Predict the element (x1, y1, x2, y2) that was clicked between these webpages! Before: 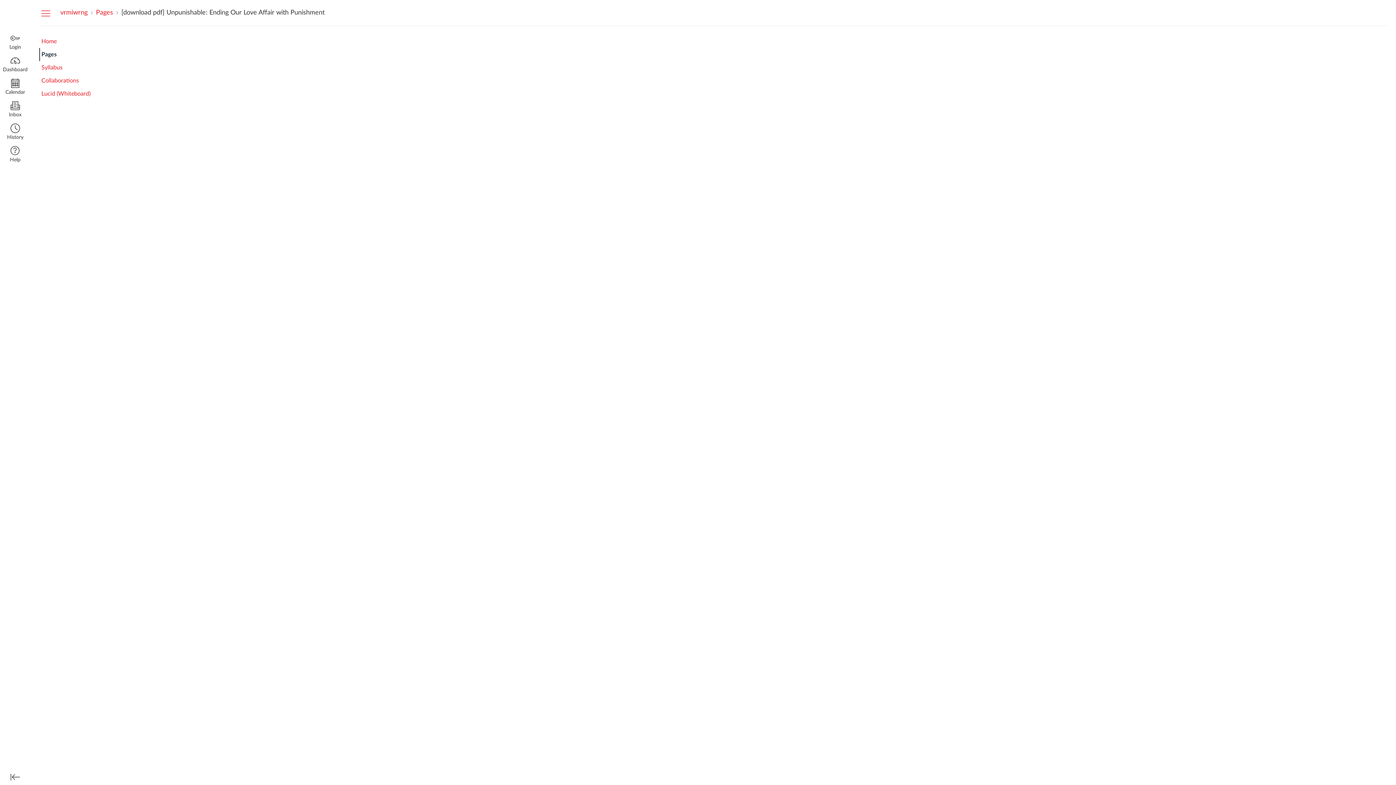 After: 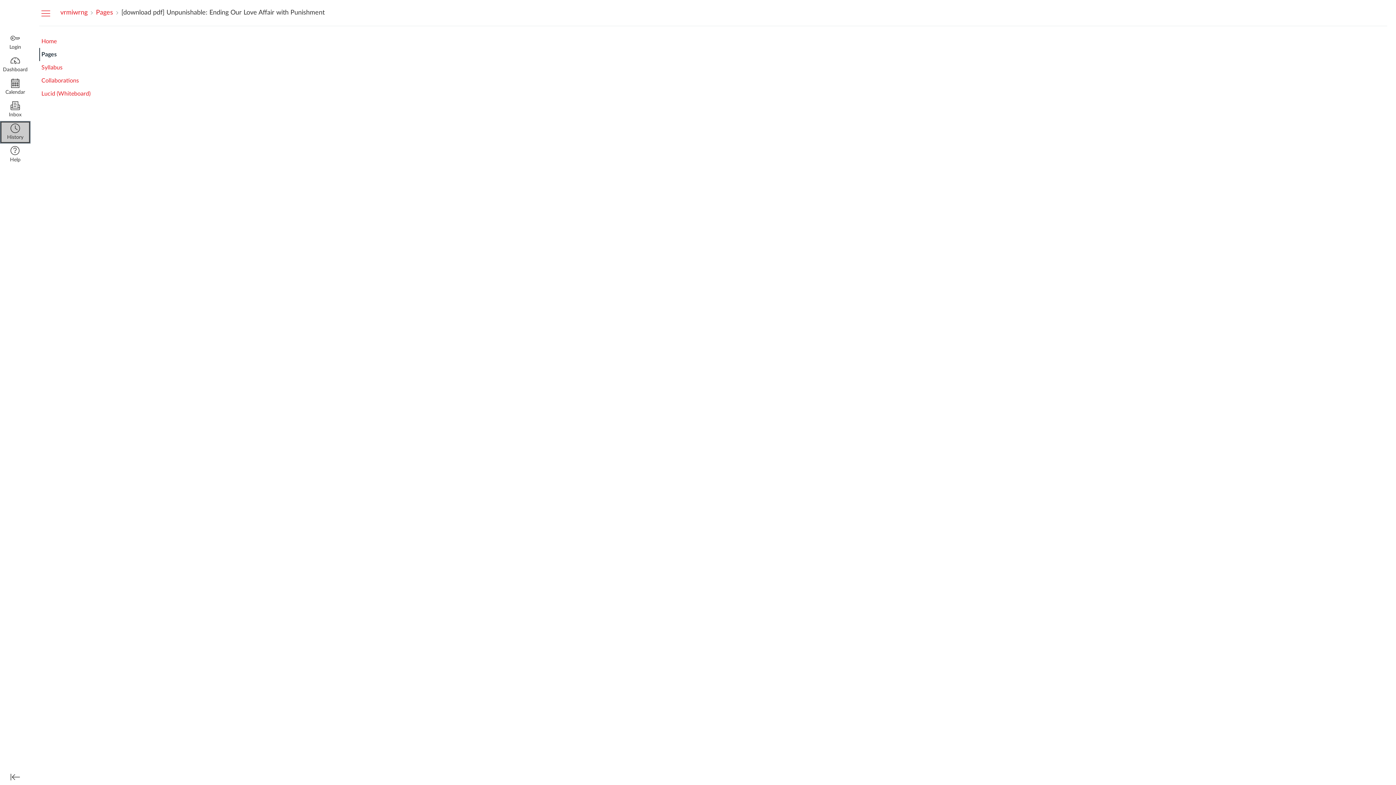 Action: bbox: (0, 121, 30, 143) label: History